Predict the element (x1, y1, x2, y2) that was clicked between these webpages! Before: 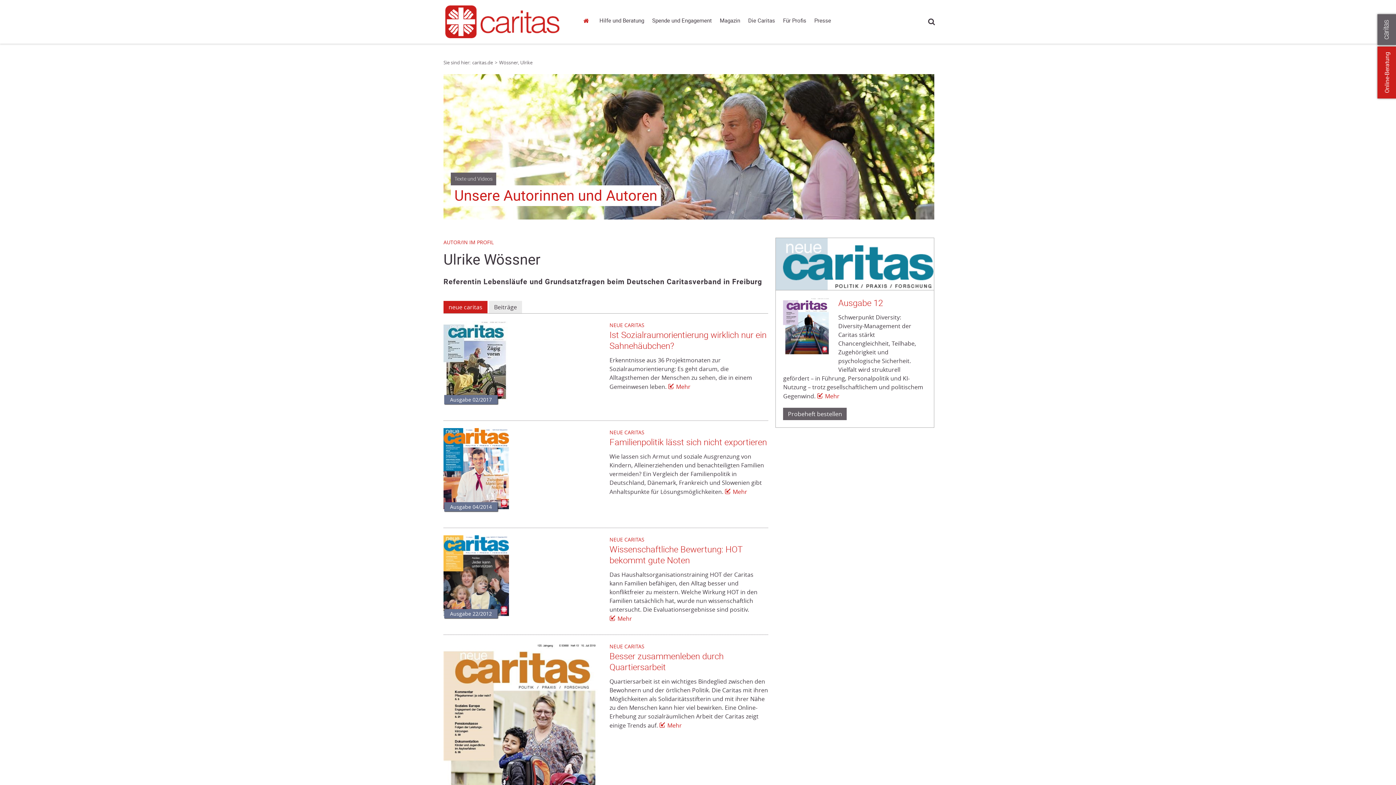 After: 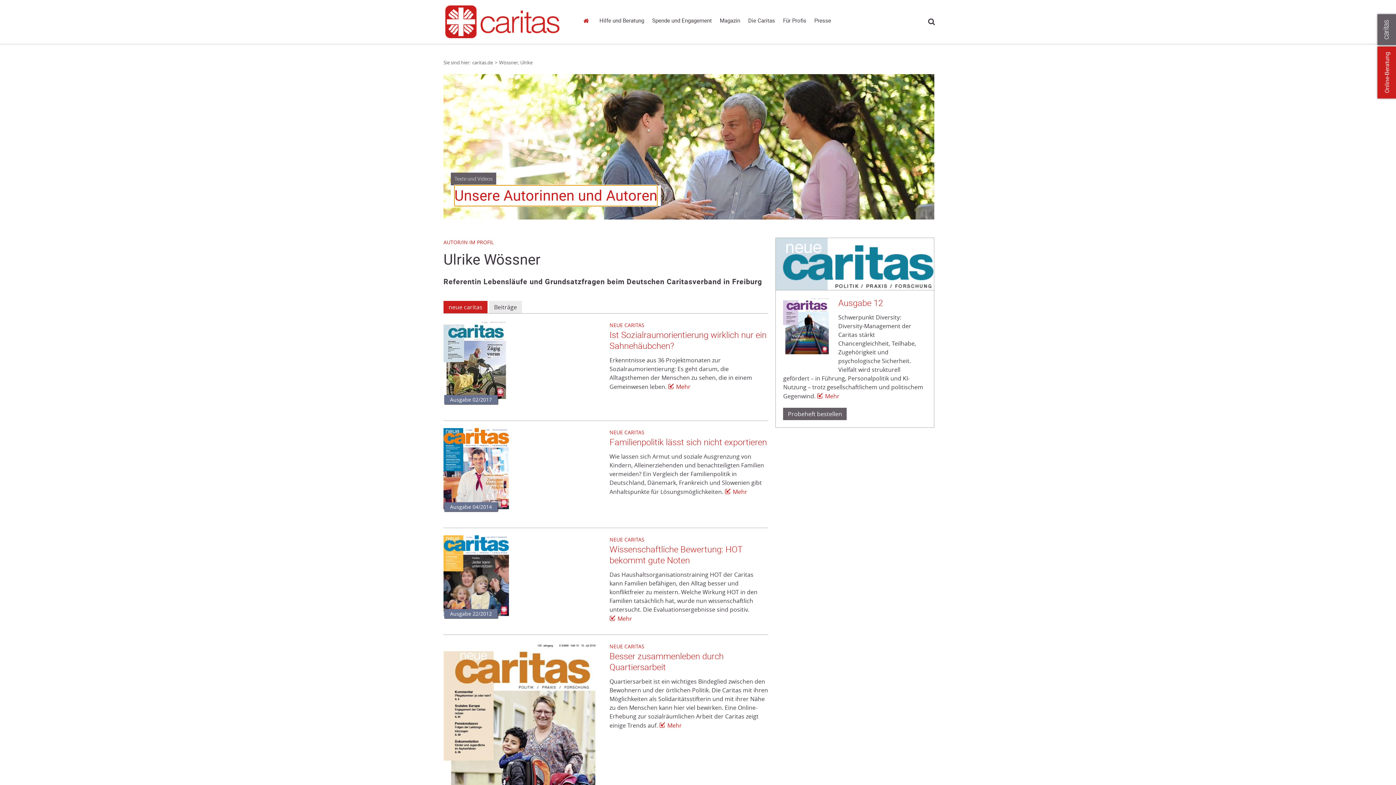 Action: bbox: (454, 185, 657, 206) label: Unsere Autorinnen und Autoren